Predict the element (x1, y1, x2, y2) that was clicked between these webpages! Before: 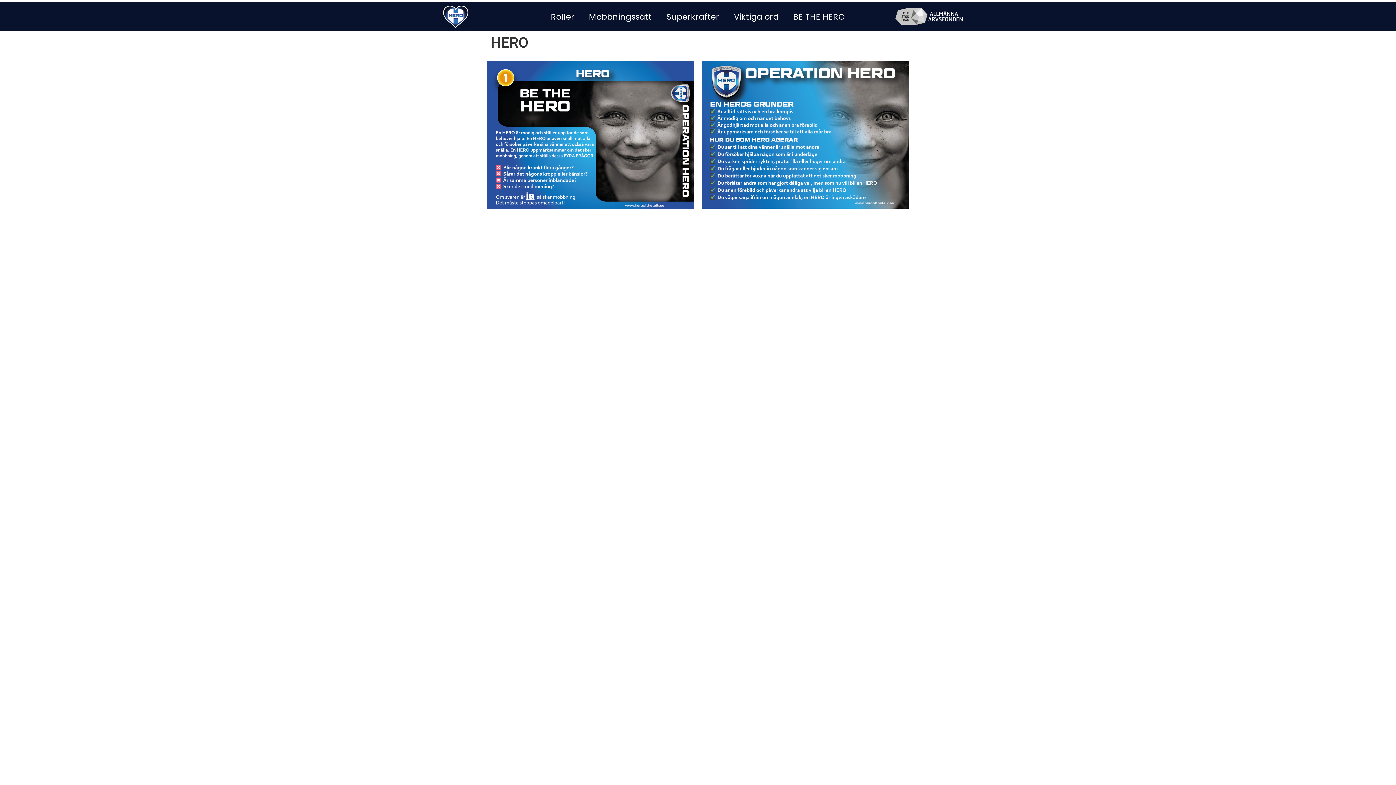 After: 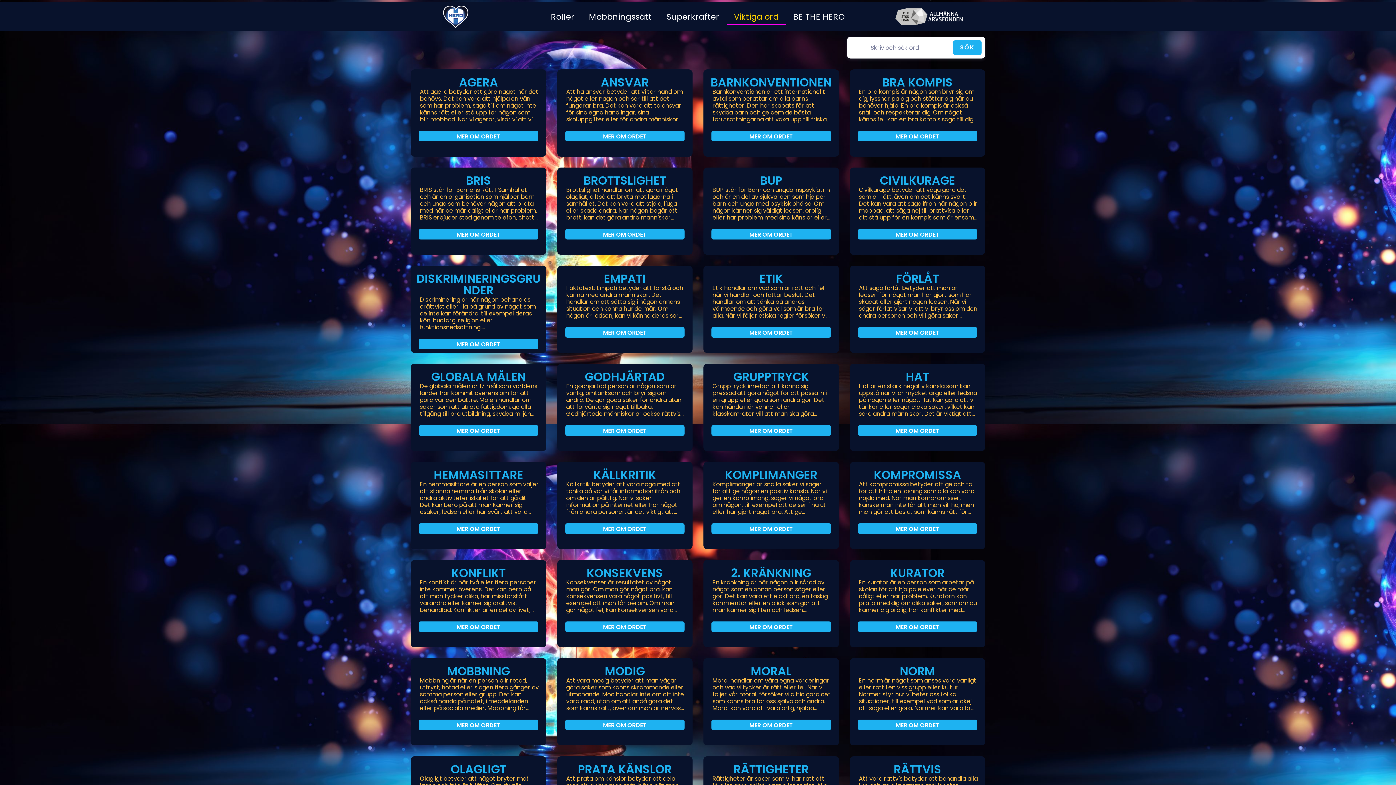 Action: bbox: (726, 8, 786, 24) label: Viktiga ord